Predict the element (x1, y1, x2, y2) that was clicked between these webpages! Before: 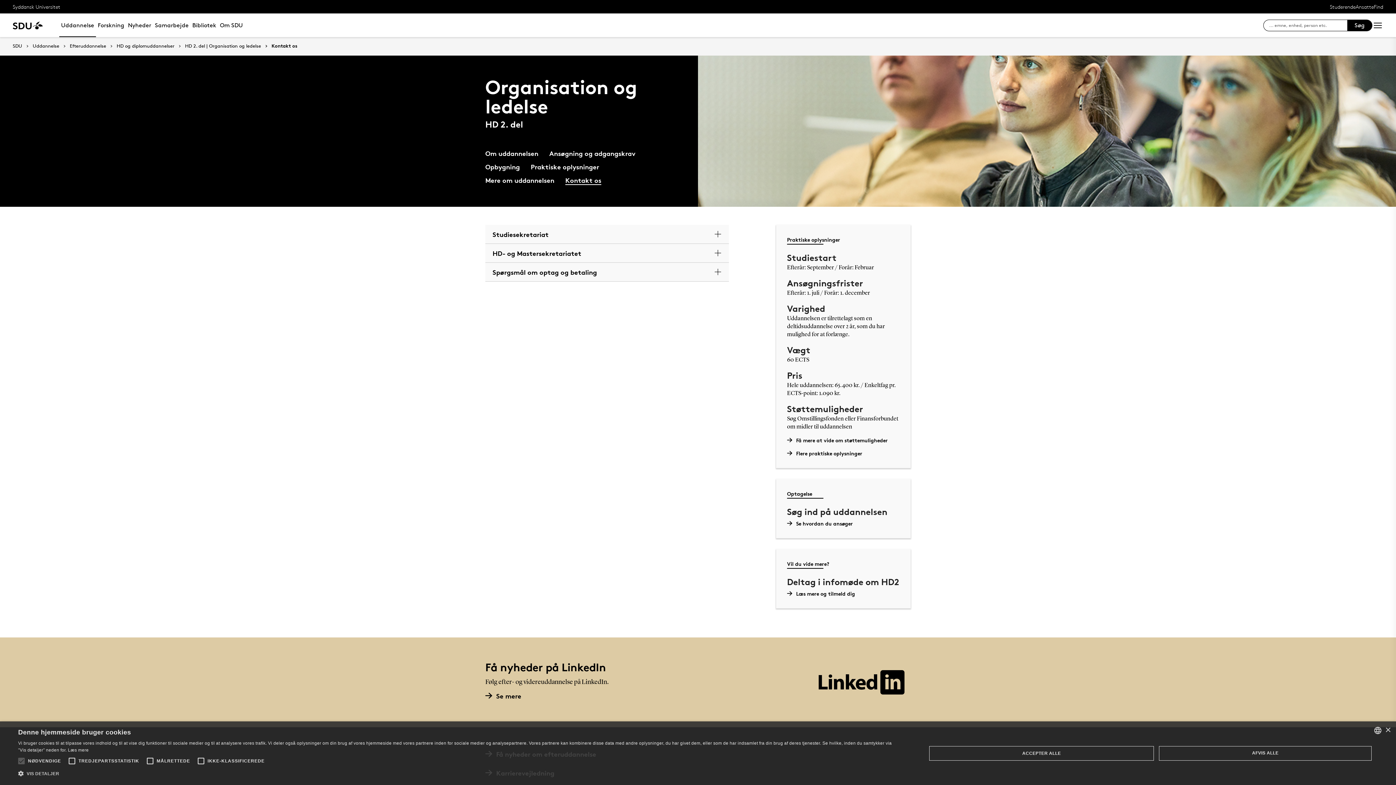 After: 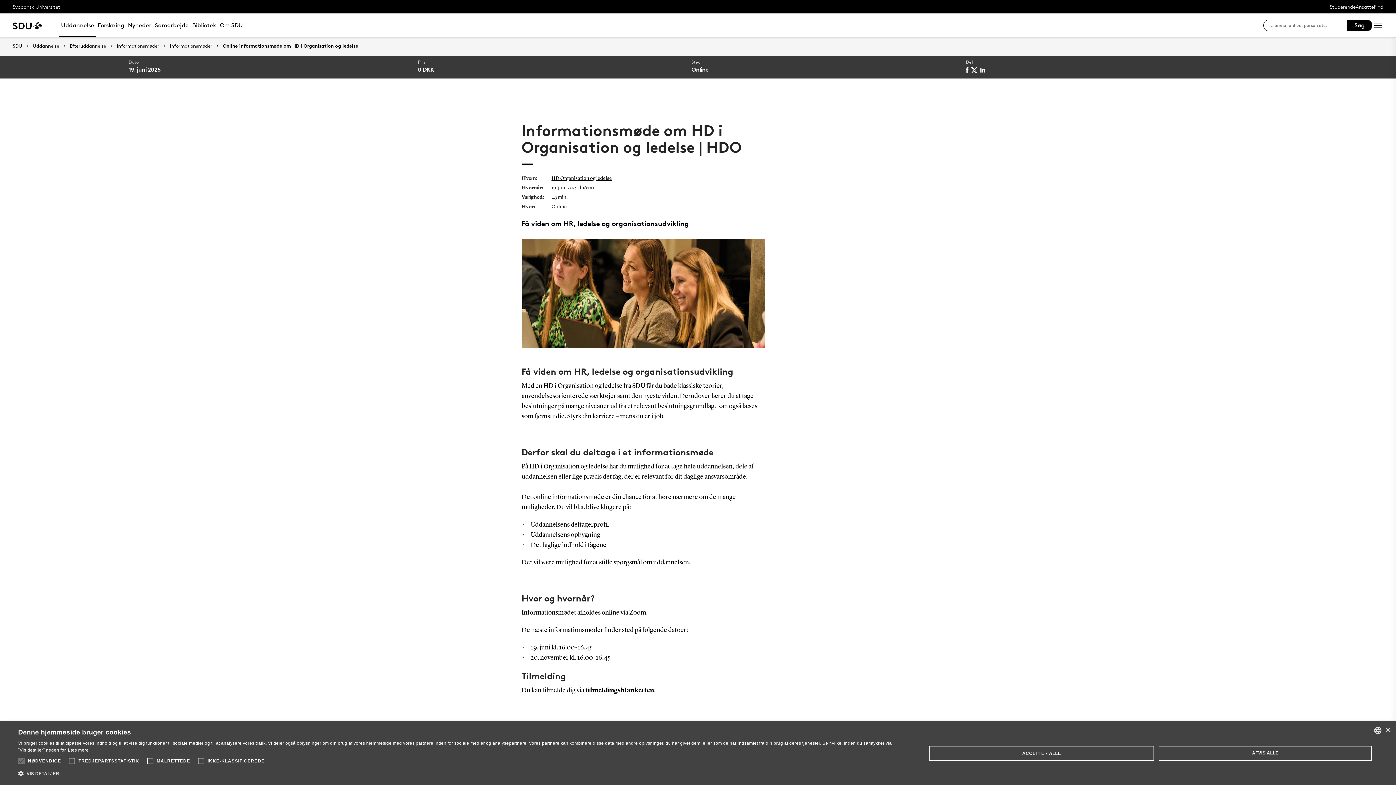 Action: bbox: (787, 590, 899, 597) label: Læs mere og tilmeld dig